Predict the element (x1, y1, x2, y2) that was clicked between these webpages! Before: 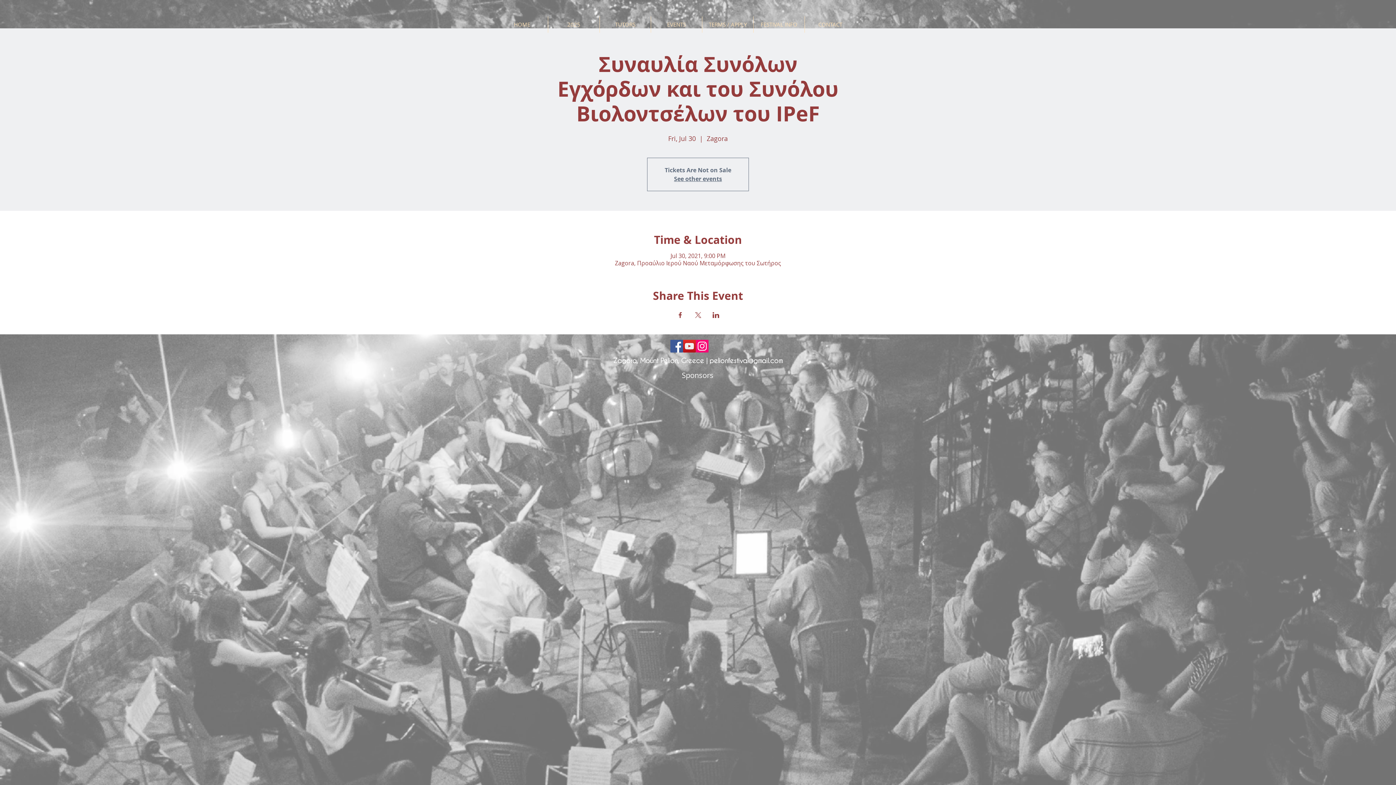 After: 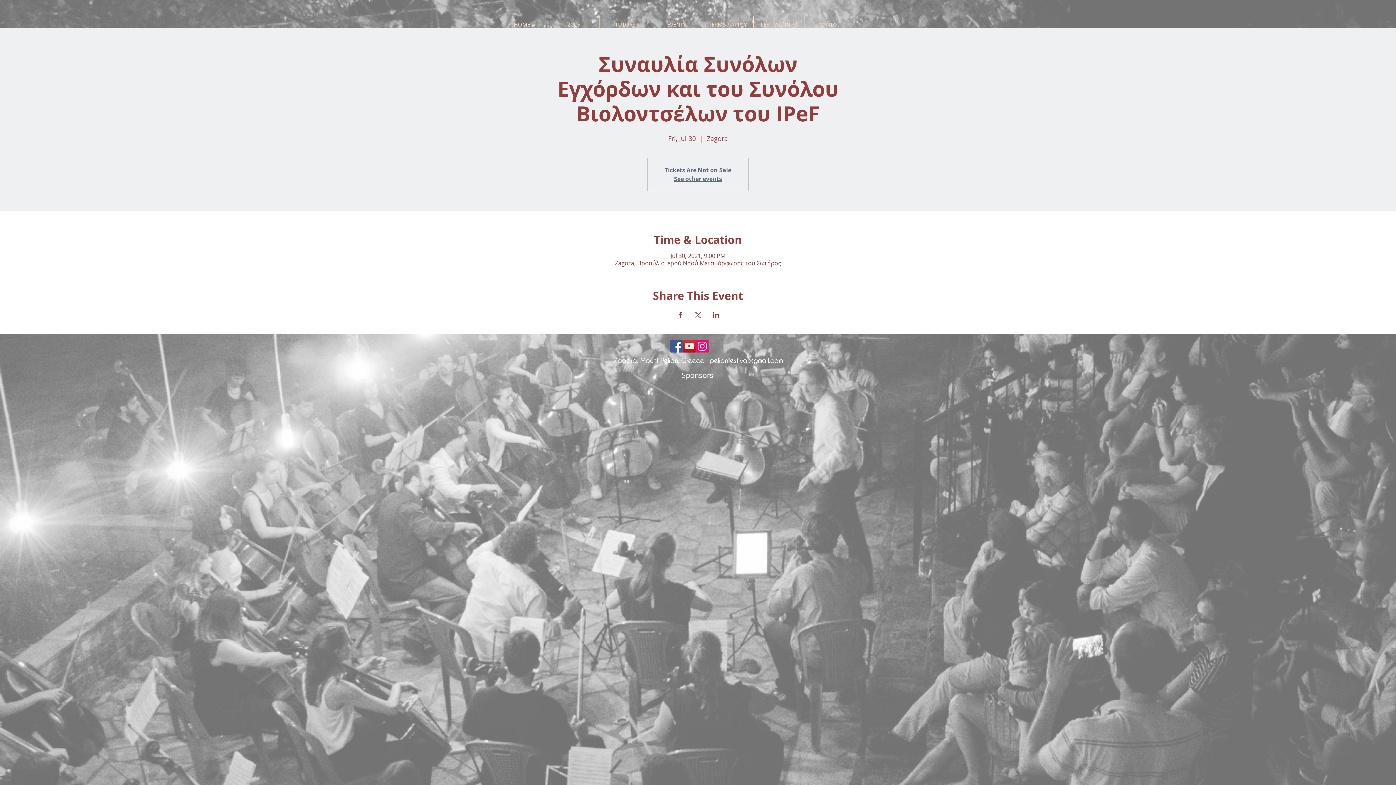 Action: label: Share event on LinkedIn bbox: (712, 312, 719, 318)